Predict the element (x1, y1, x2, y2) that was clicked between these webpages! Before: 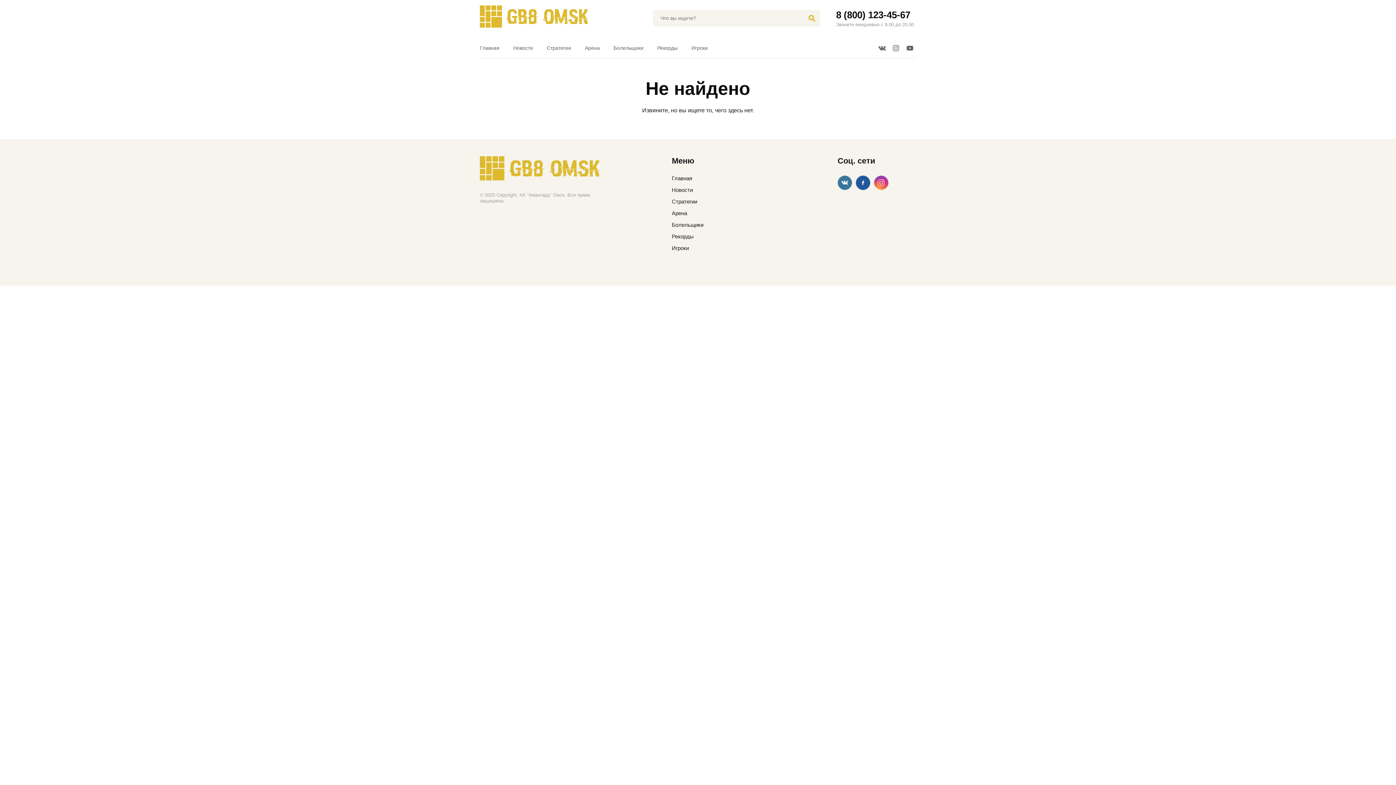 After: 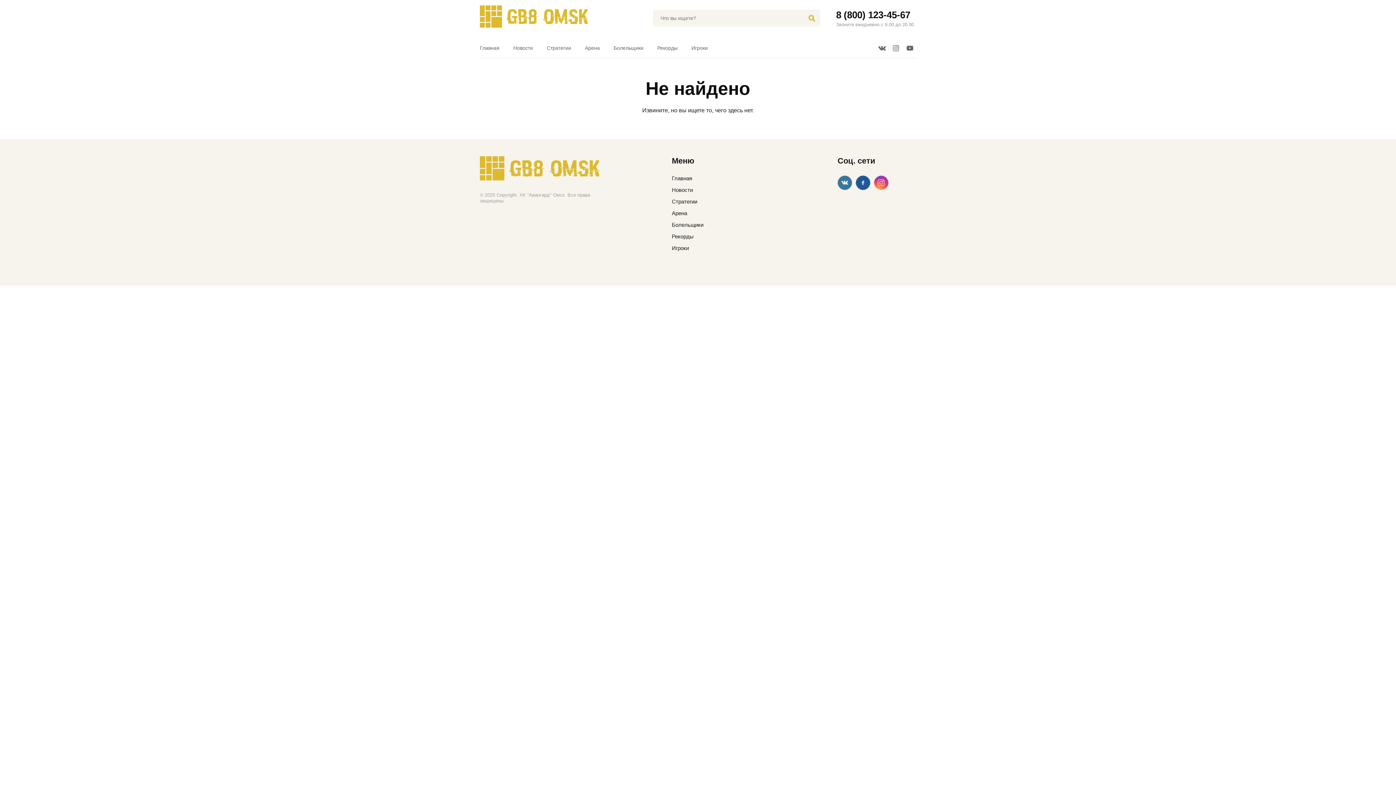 Action: bbox: (874, 175, 888, 190)